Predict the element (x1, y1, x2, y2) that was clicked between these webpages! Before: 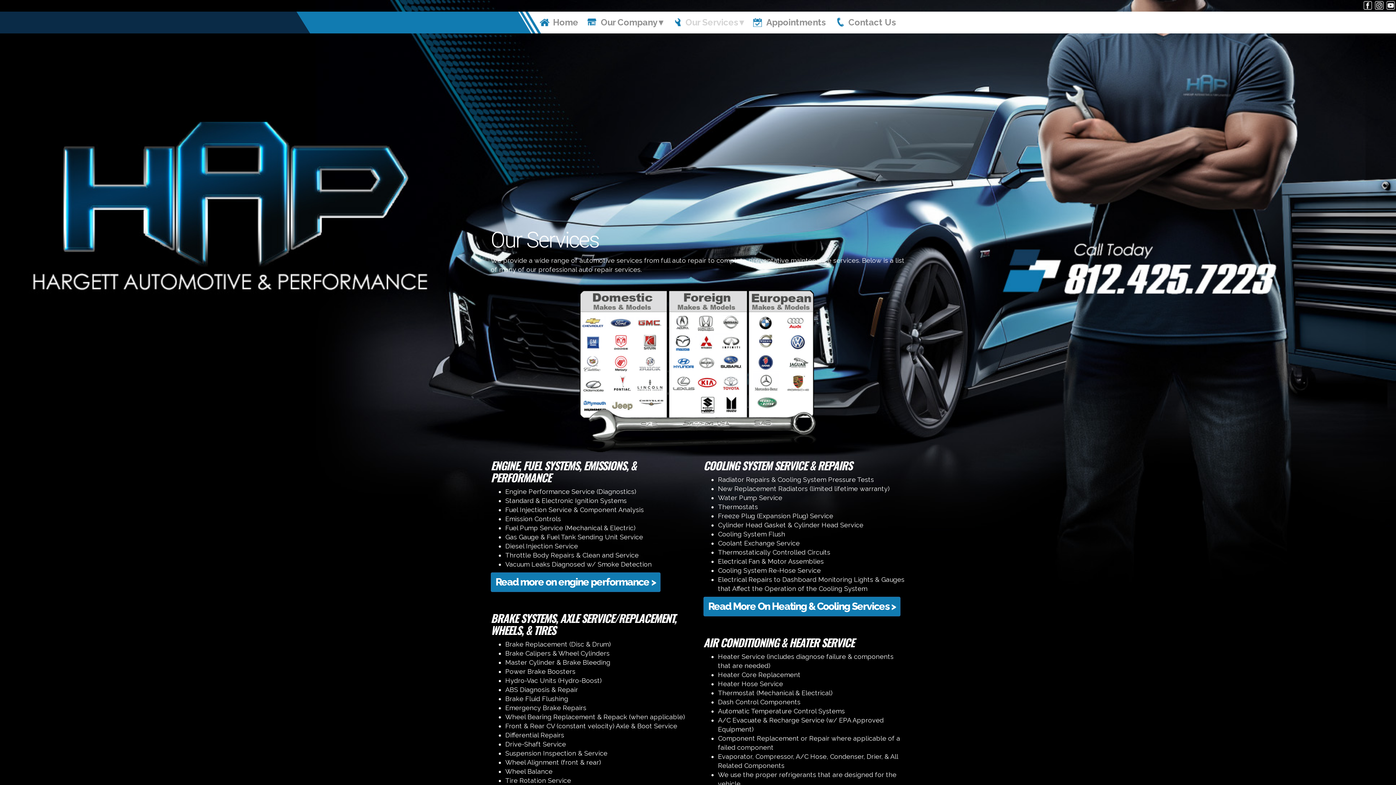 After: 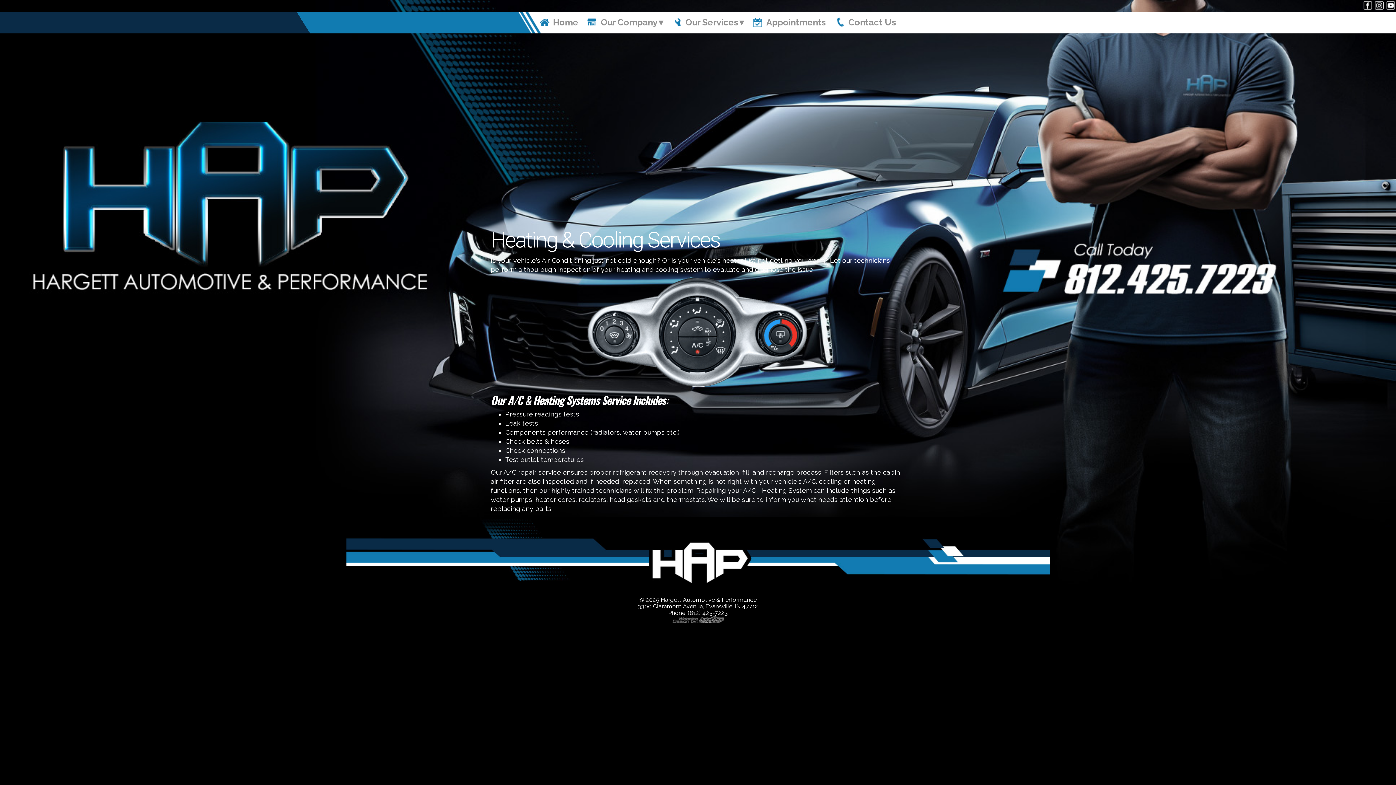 Action: bbox: (703, 597, 900, 616) label: Read More On Heating & Cooling Services >